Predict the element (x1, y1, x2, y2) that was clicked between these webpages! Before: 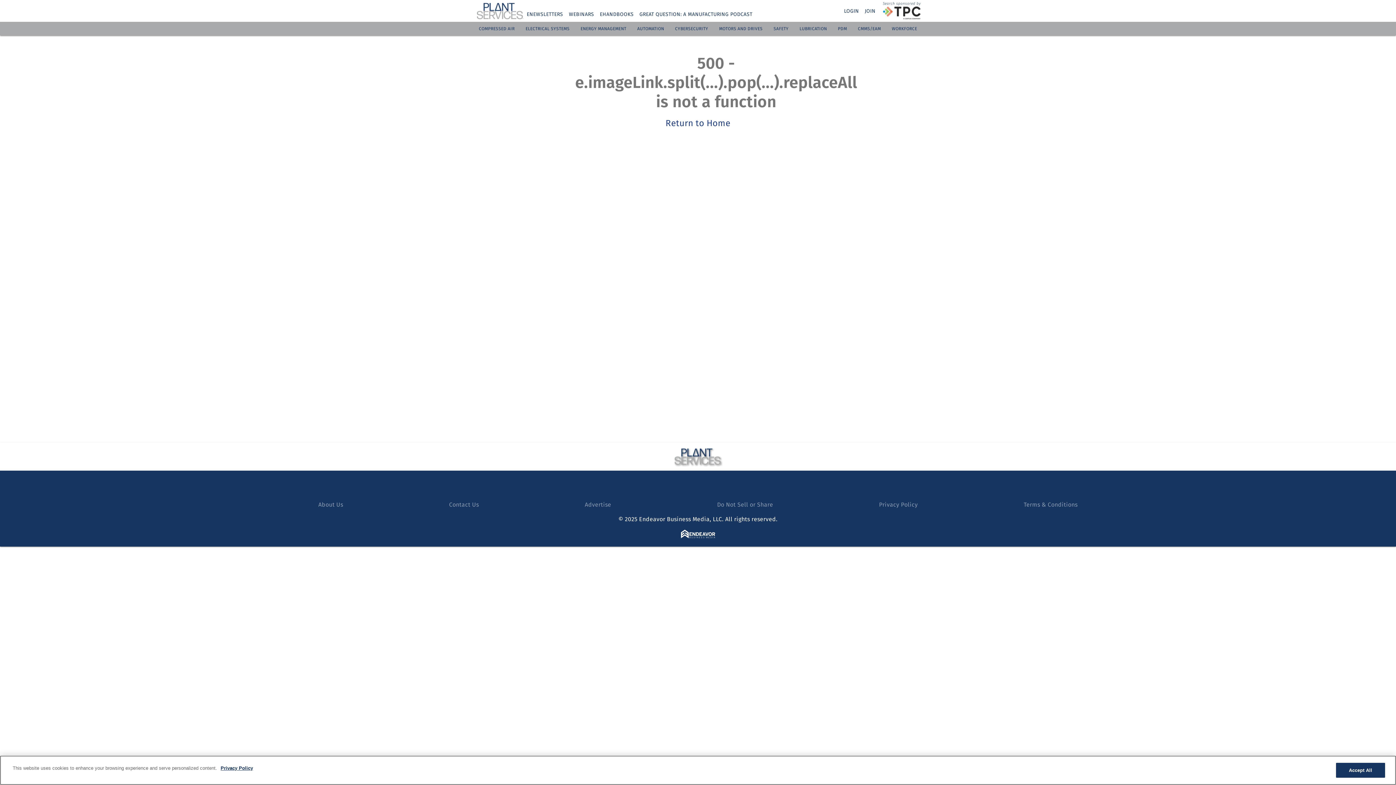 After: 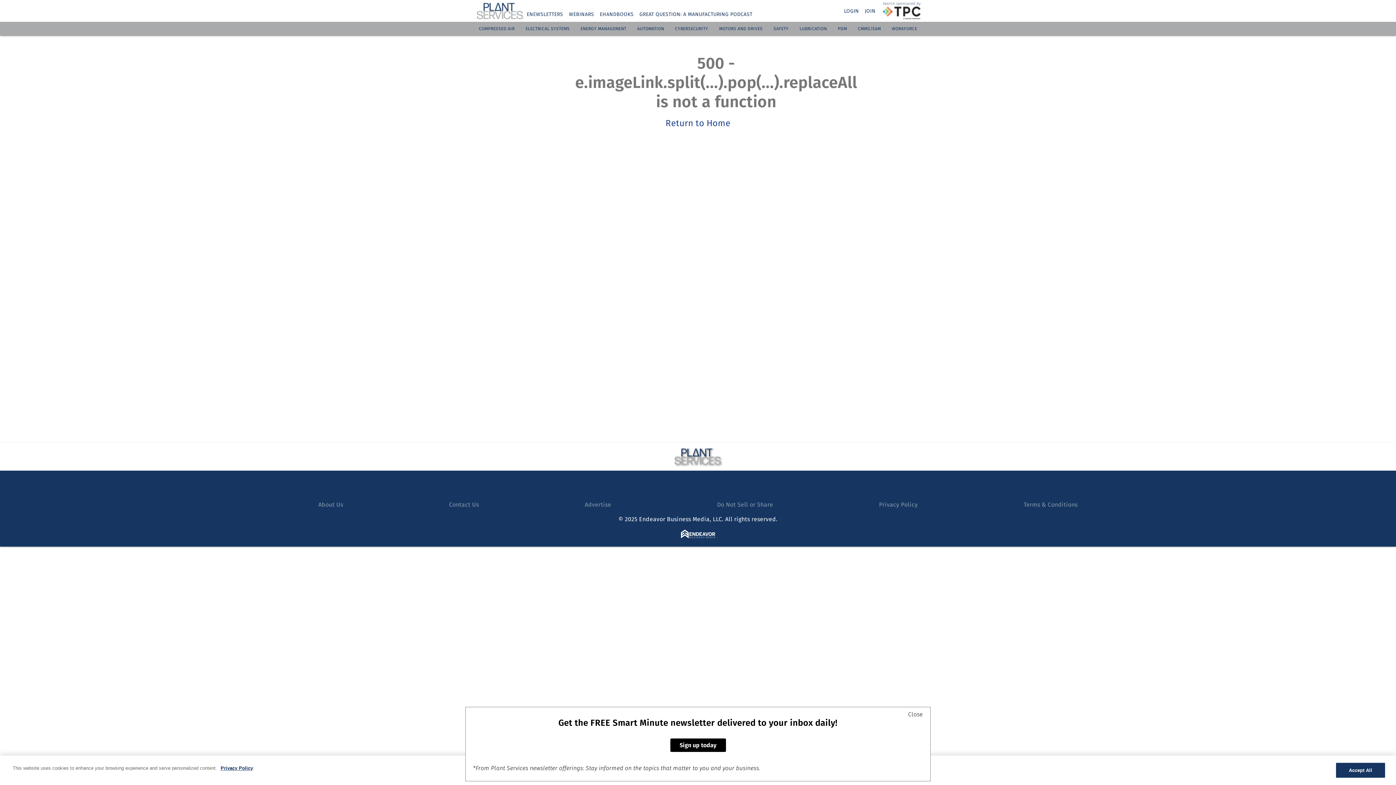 Action: label: GREAT QUESTION: A MANUFACTURING PODCAST bbox: (639, 11, 752, 17)